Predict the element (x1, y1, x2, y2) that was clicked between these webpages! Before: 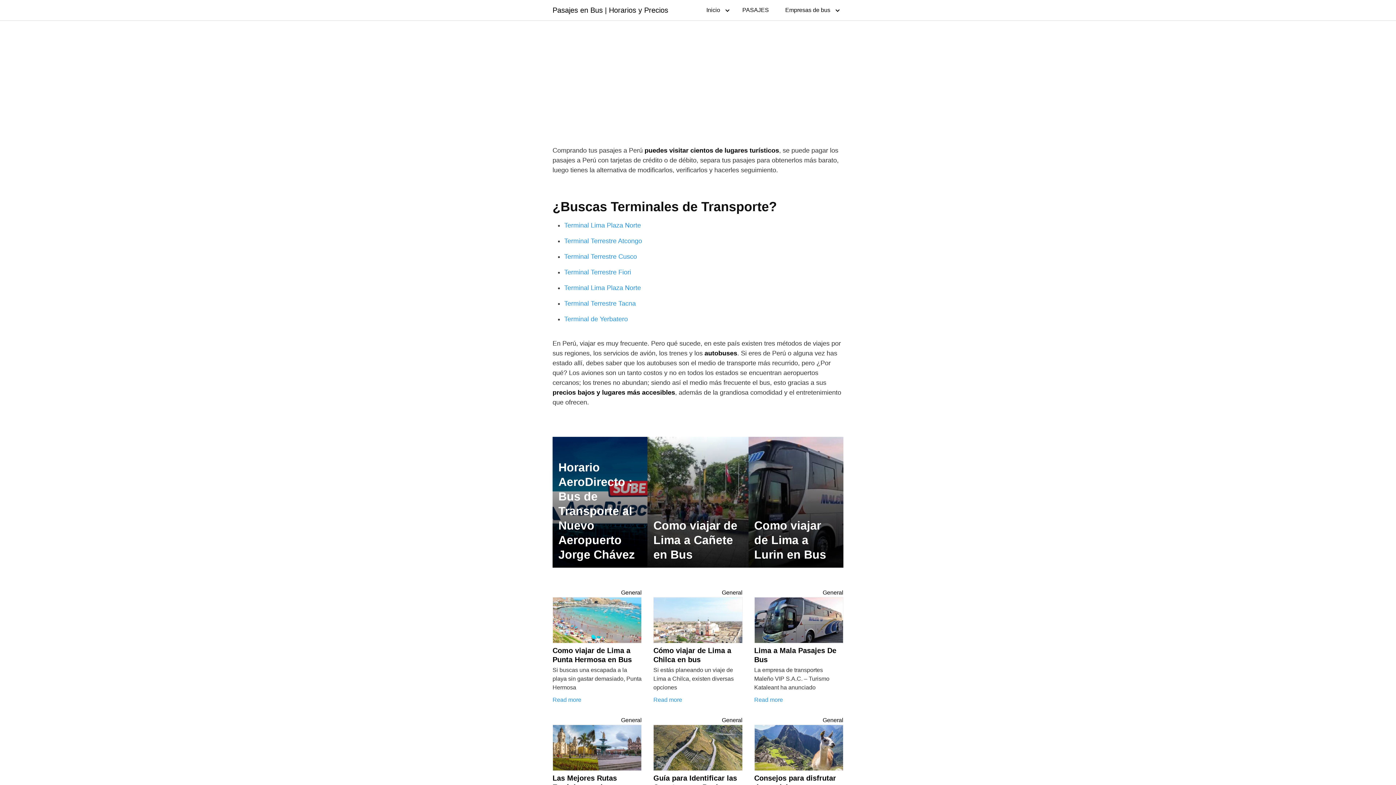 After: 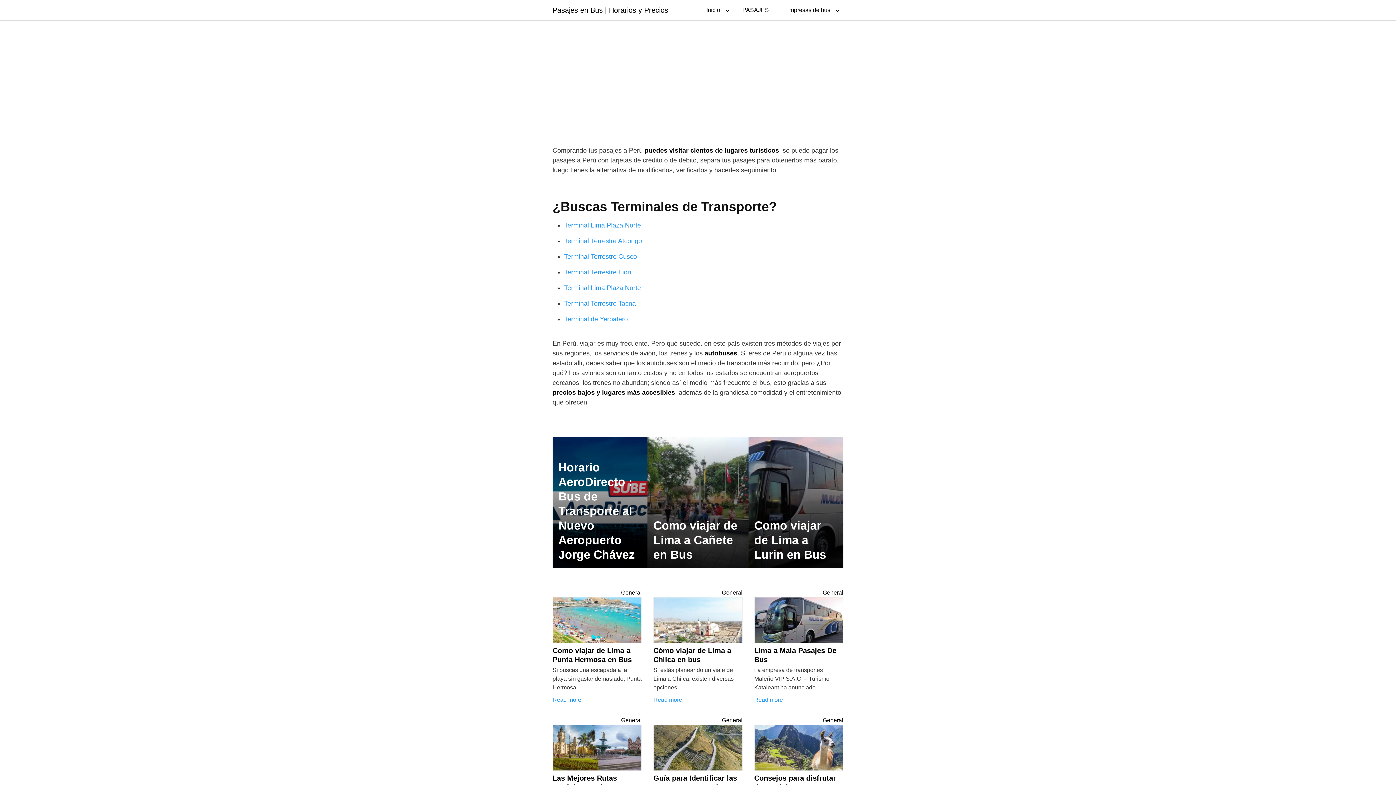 Action: bbox: (552, 6, 668, 13) label: Pasajes en Bus | Horarios y Precios